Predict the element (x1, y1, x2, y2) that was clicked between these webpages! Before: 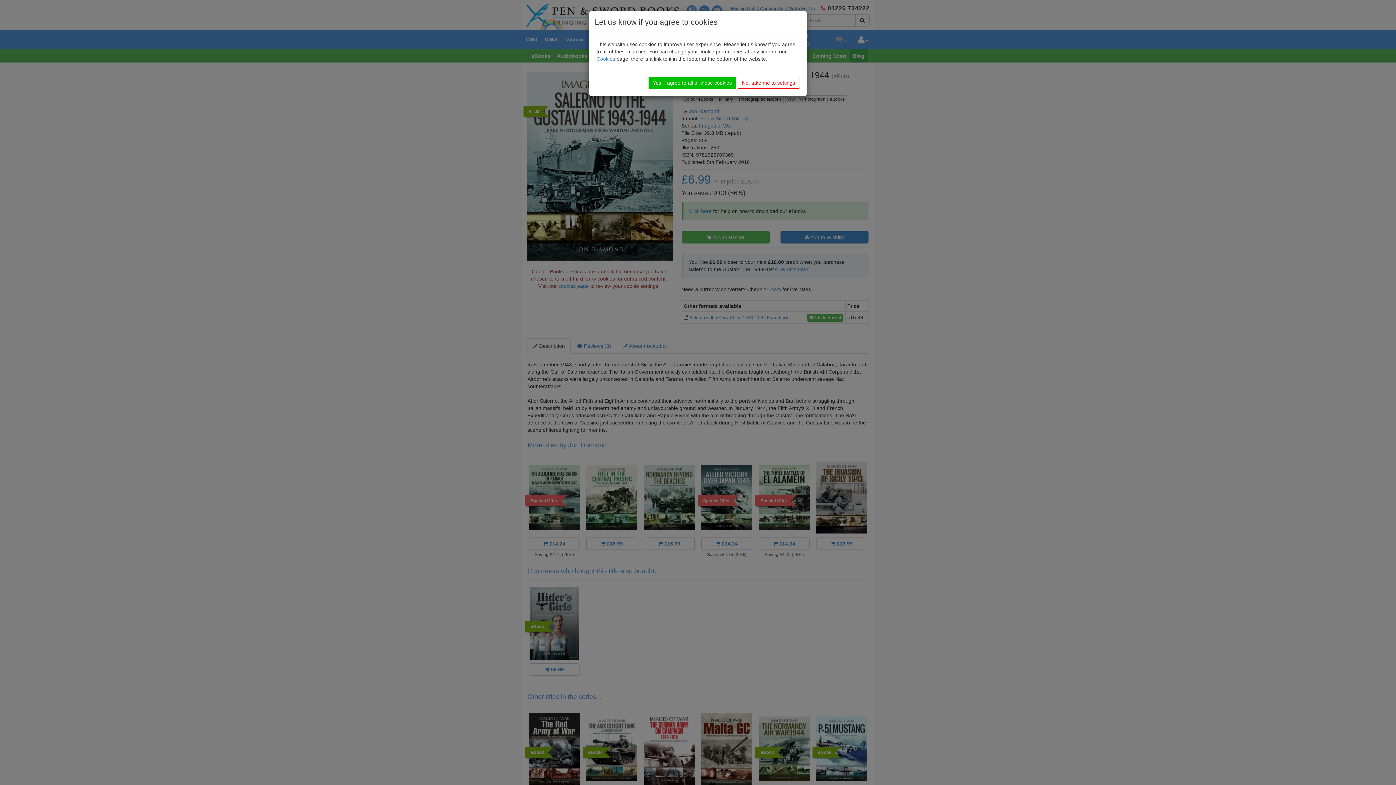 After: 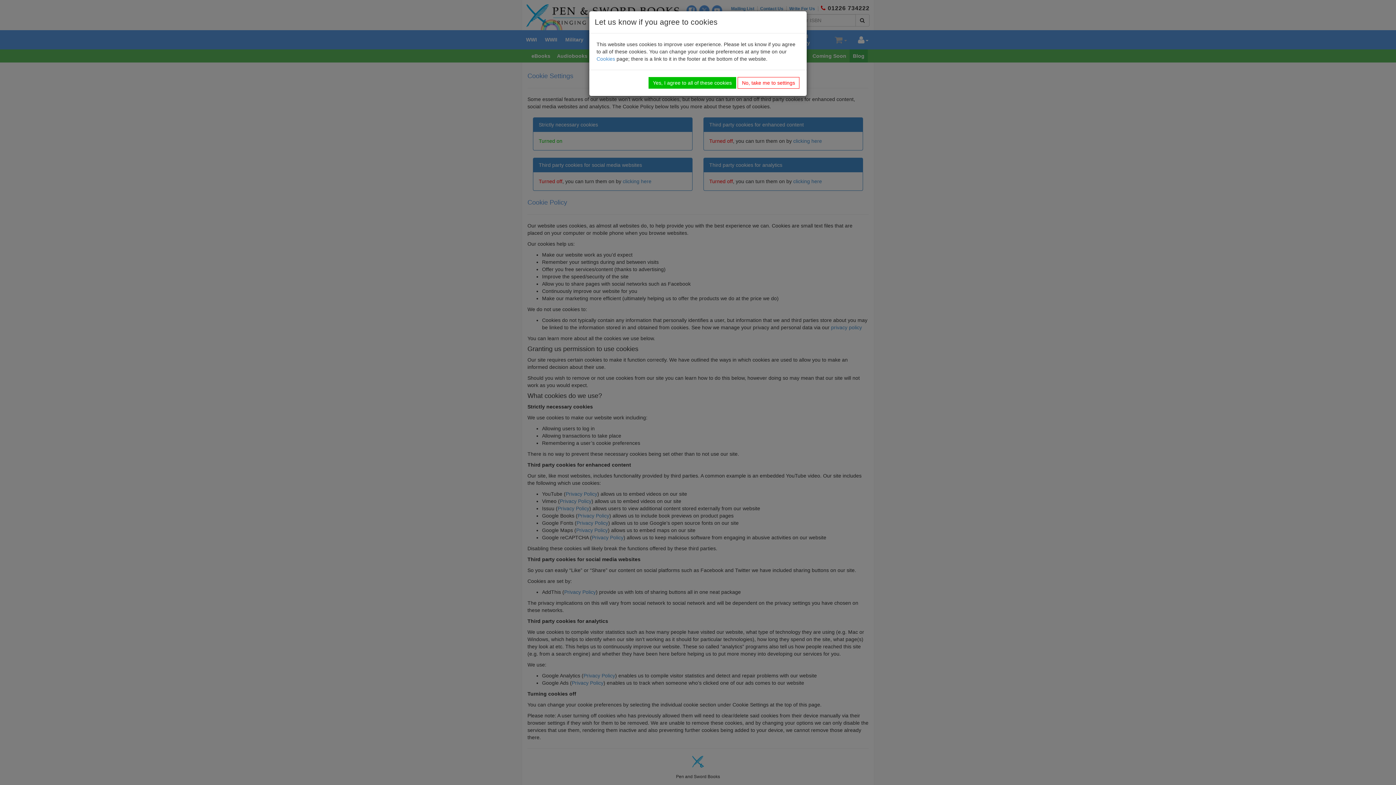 Action: label: Cookies bbox: (596, 56, 615, 61)